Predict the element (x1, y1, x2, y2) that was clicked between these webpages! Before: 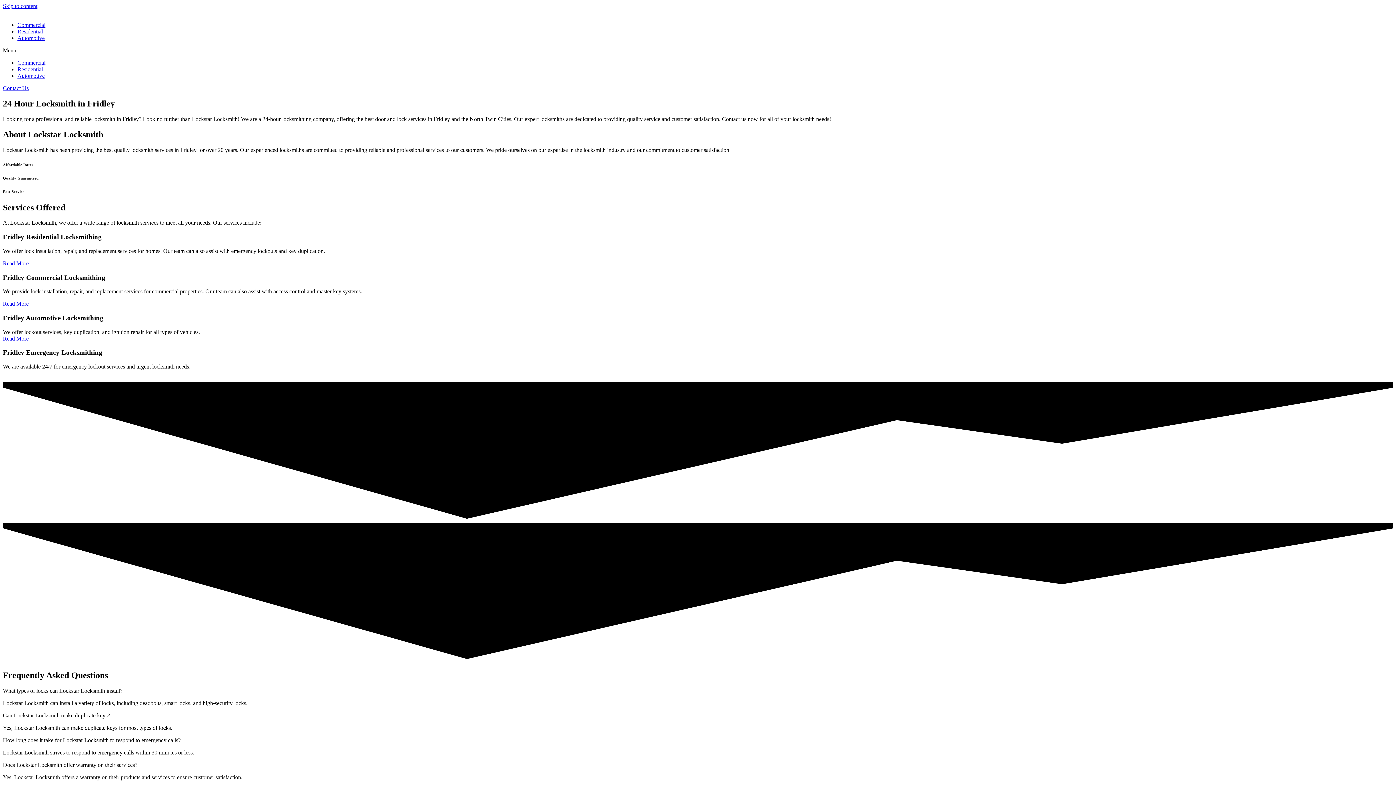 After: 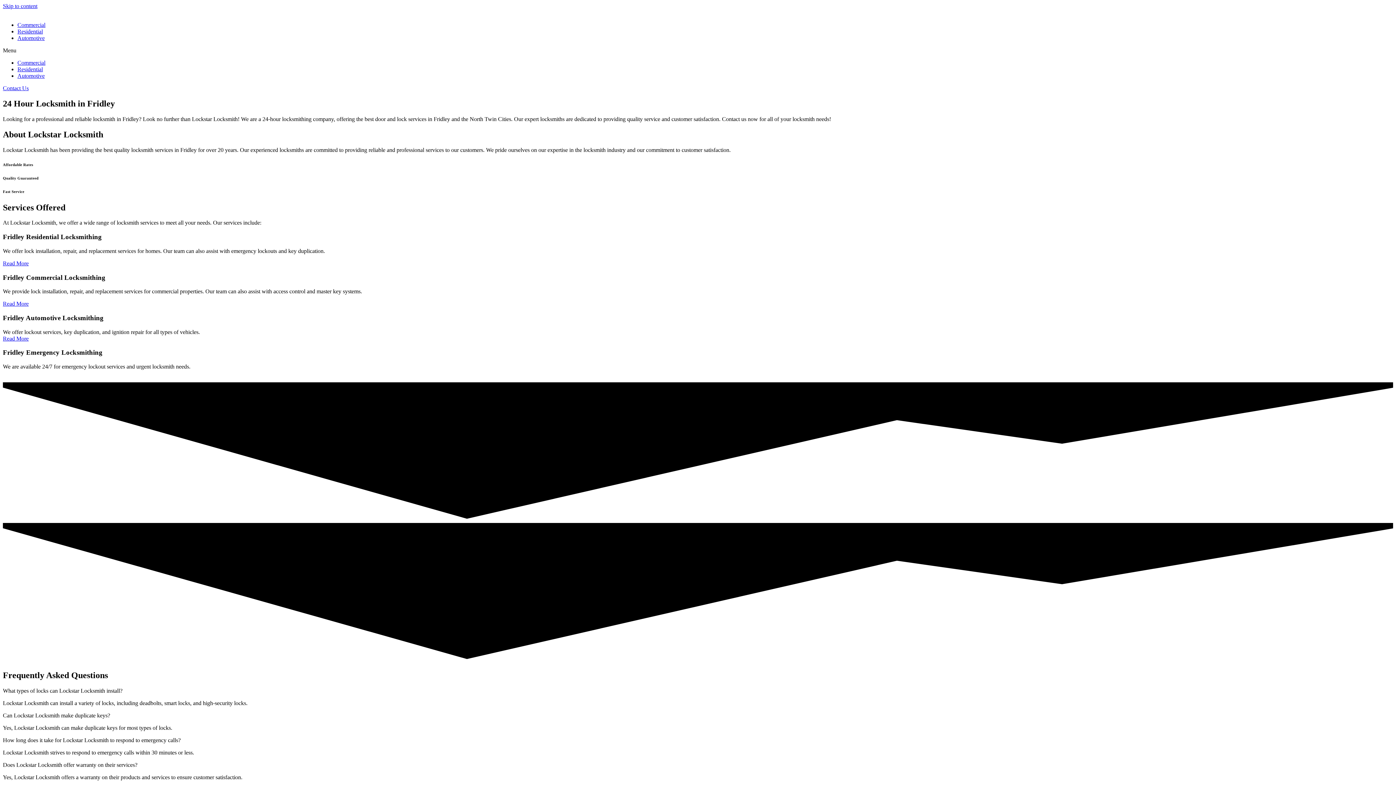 Action: label: Can Lockstar Locksmith make duplicate keys? bbox: (2, 712, 1393, 719)